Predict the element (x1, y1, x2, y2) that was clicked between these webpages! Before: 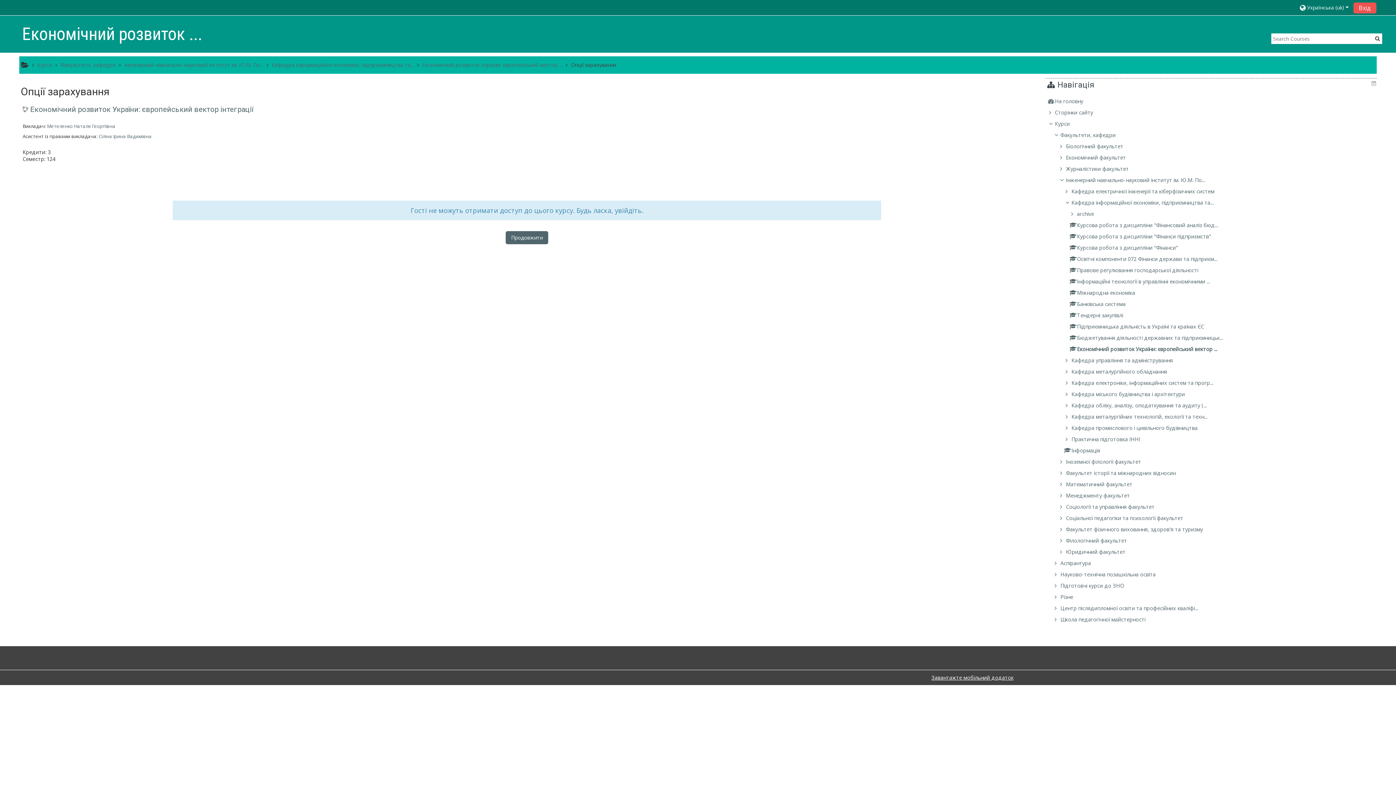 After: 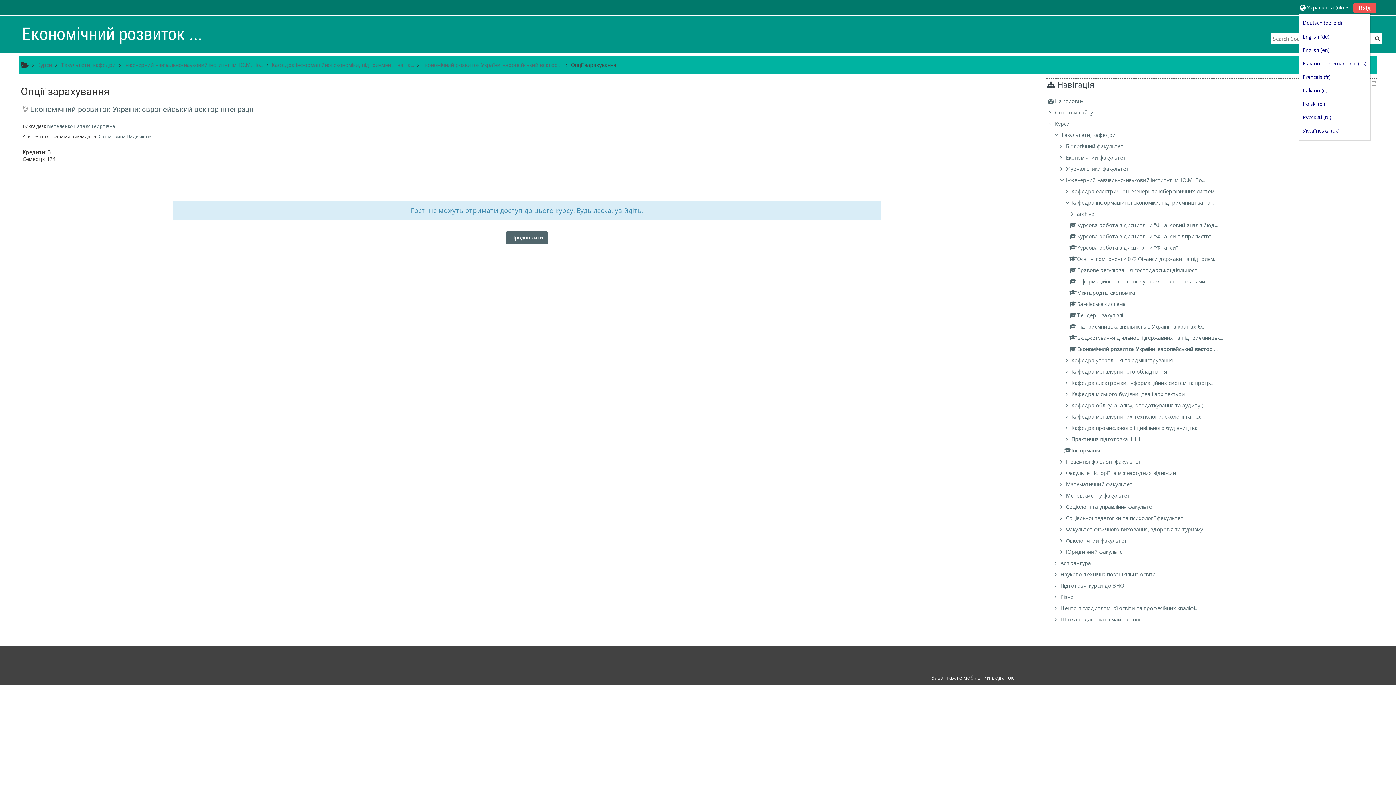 Action: label: Українська ‎(uk)‎ bbox: (1299, 1, 1350, 13)